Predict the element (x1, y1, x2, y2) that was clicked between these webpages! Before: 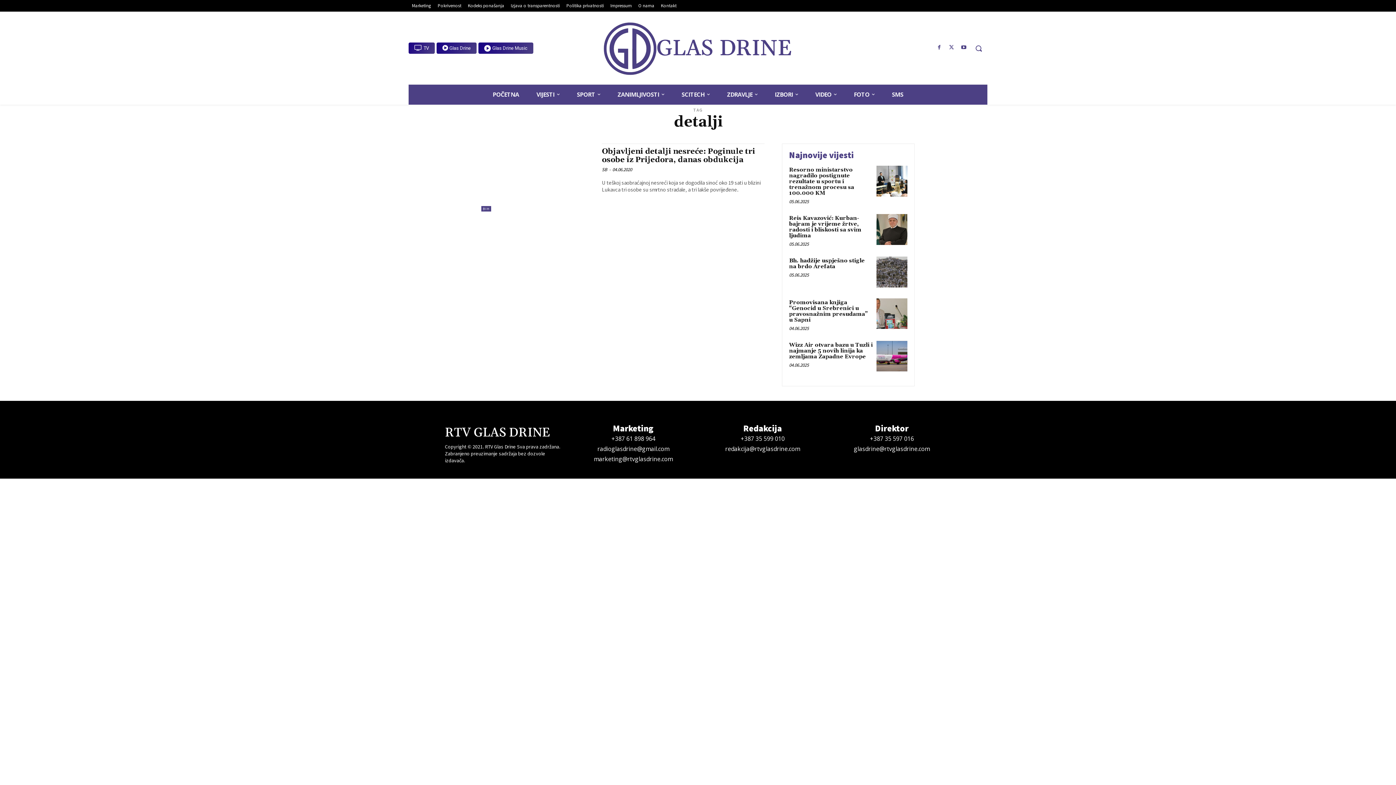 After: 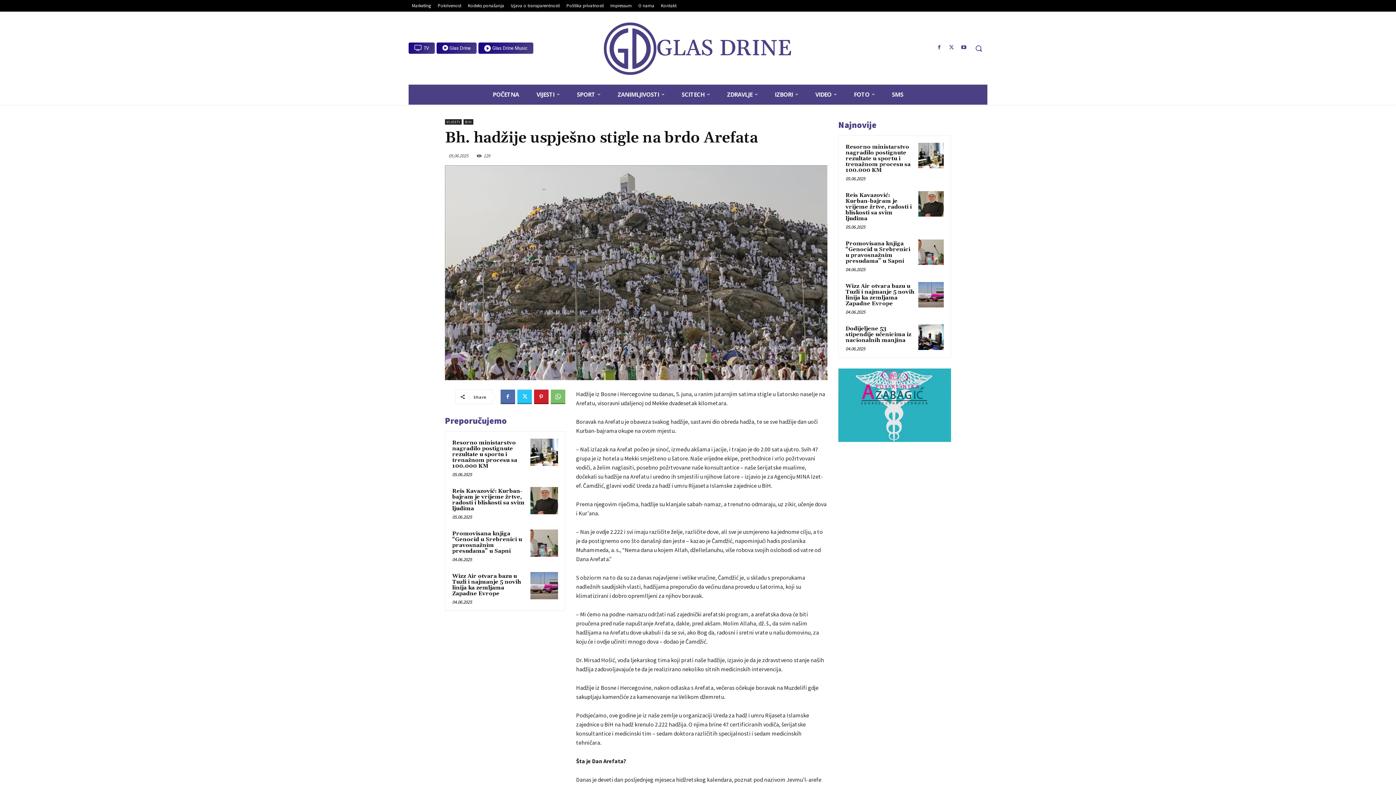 Action: label: Bh. hadžije uspješno stigle na brdo Arefata bbox: (789, 257, 864, 270)